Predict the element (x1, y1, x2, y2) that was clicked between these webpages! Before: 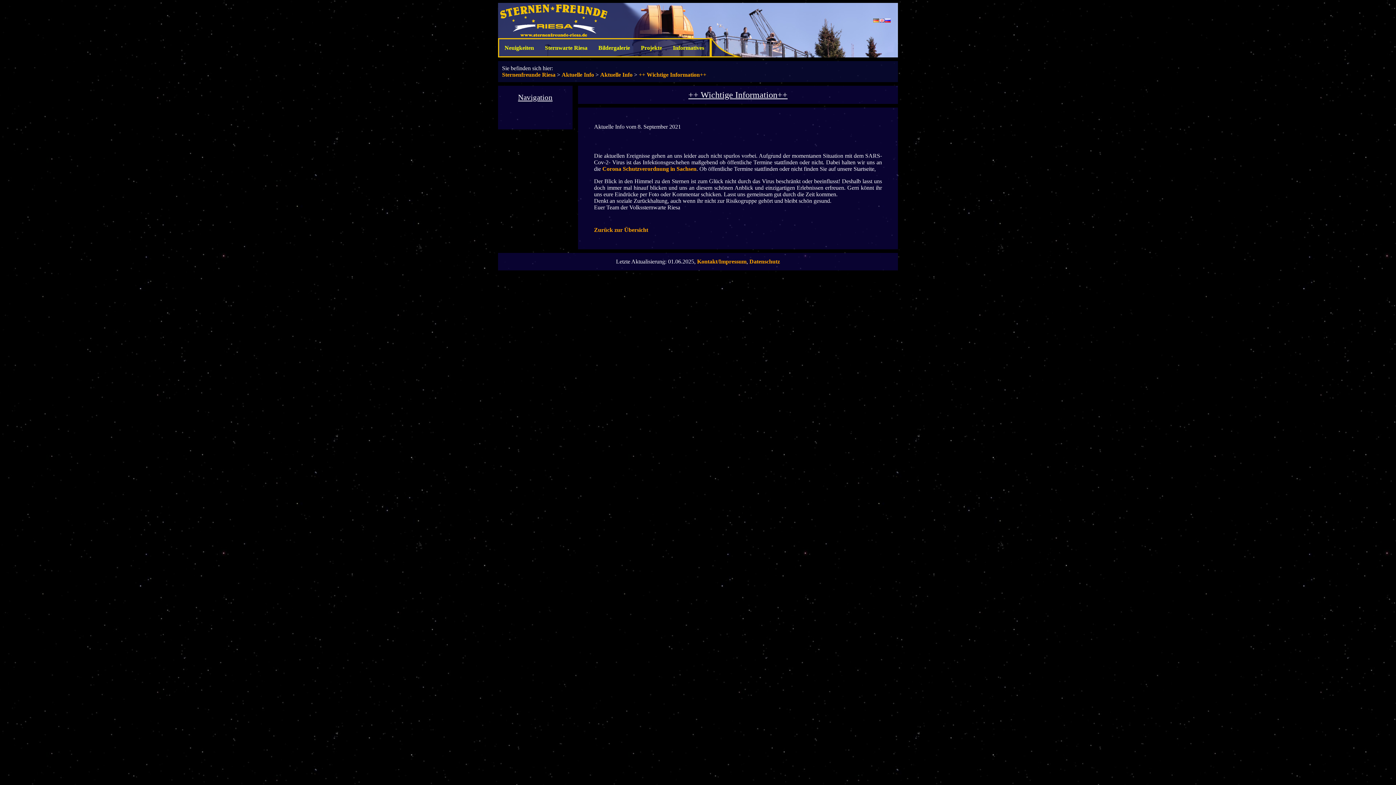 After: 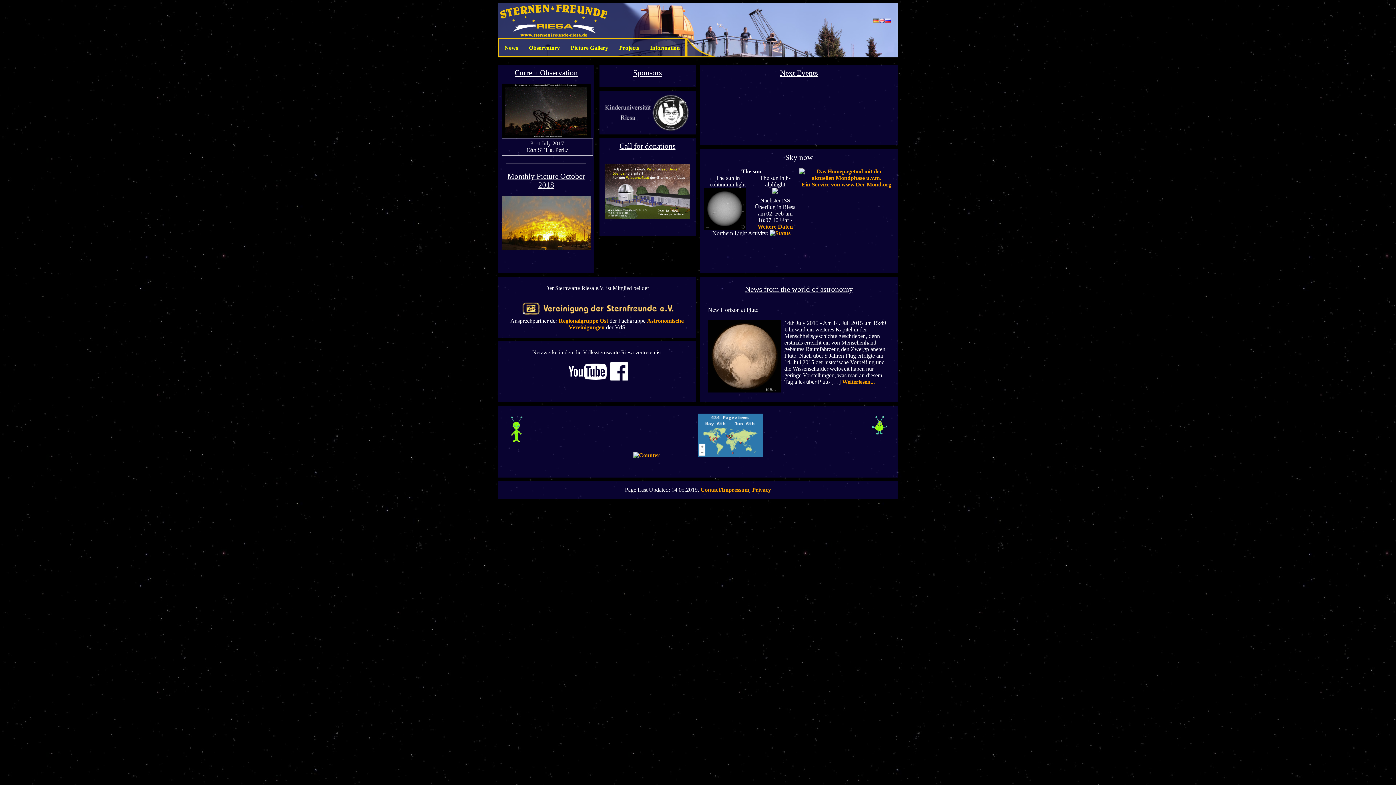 Action: bbox: (879, 17, 885, 23)